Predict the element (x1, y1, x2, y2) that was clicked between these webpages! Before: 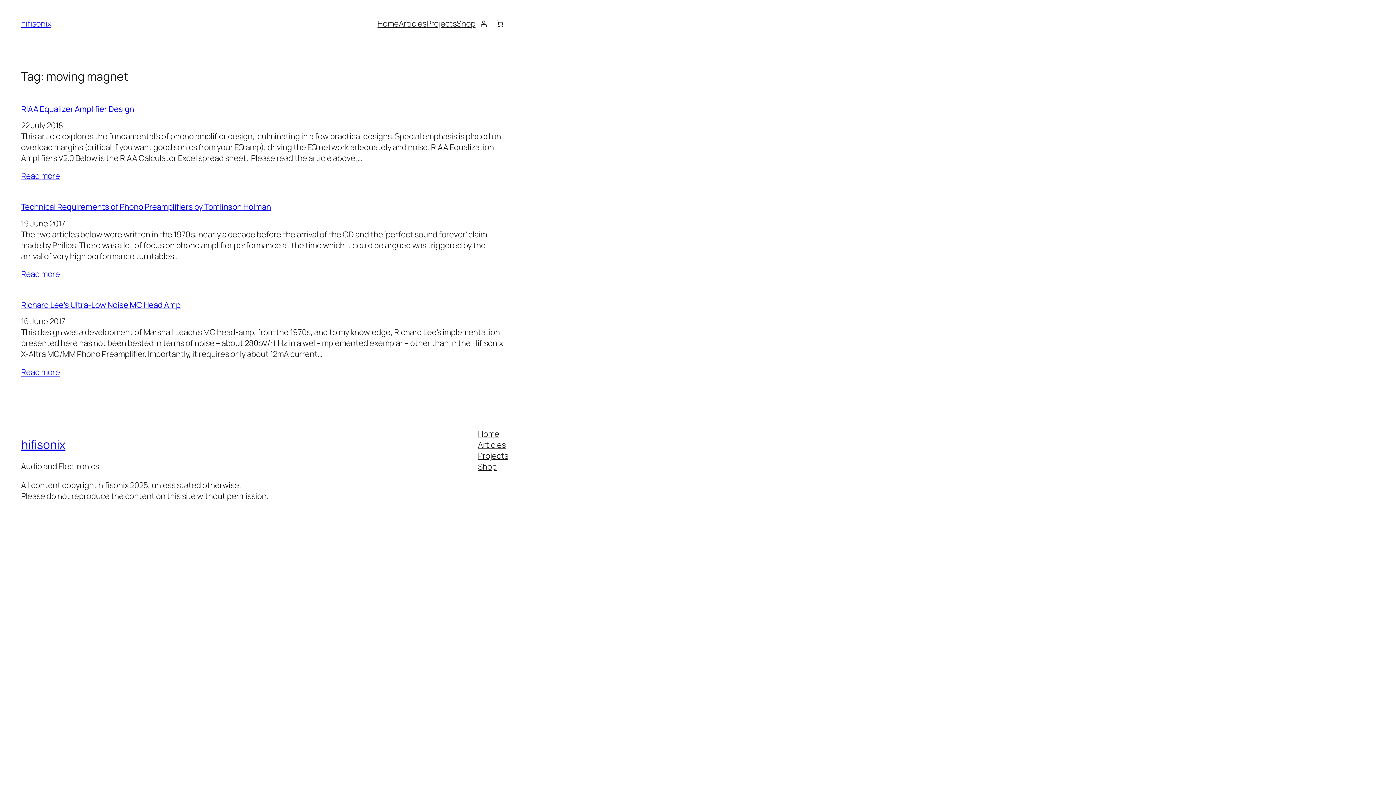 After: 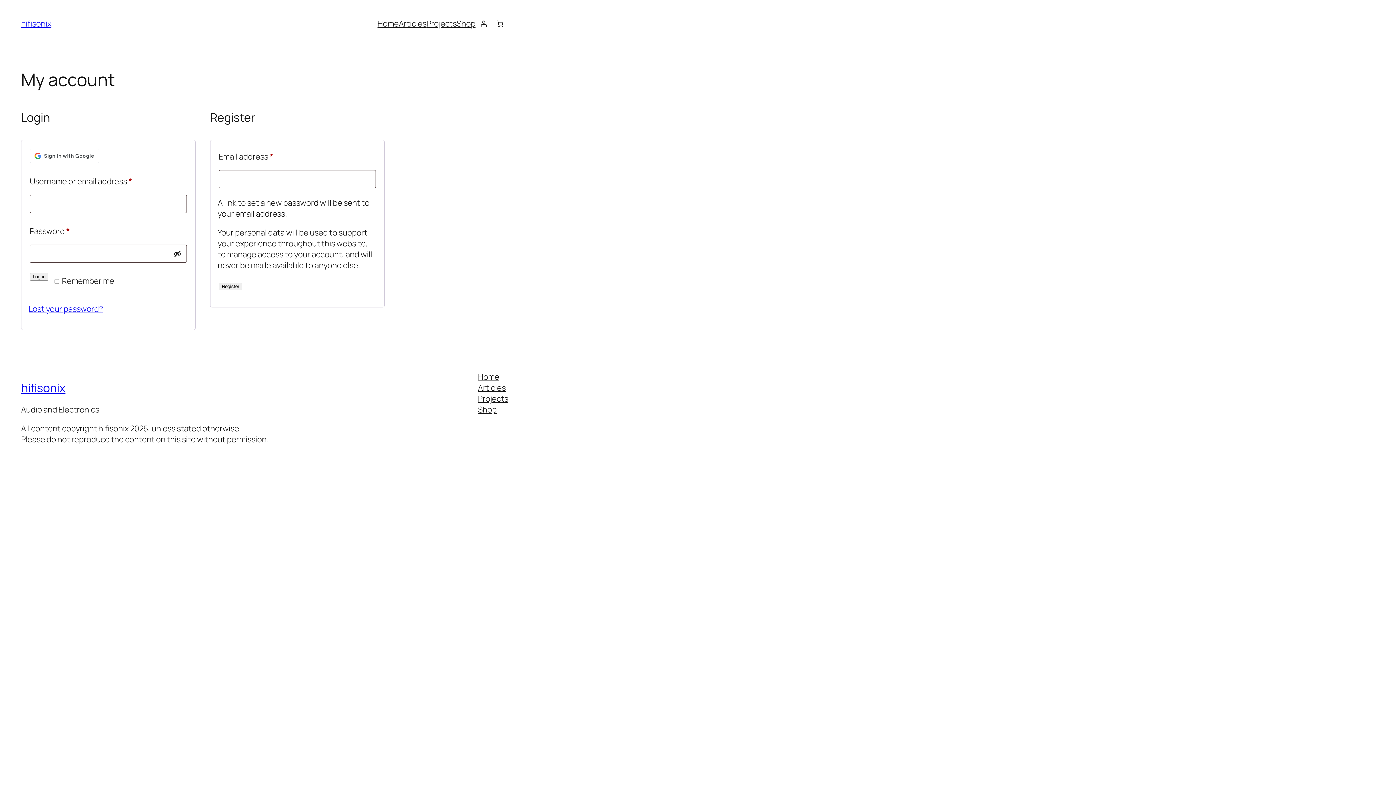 Action: label: Login bbox: (475, 15, 492, 31)